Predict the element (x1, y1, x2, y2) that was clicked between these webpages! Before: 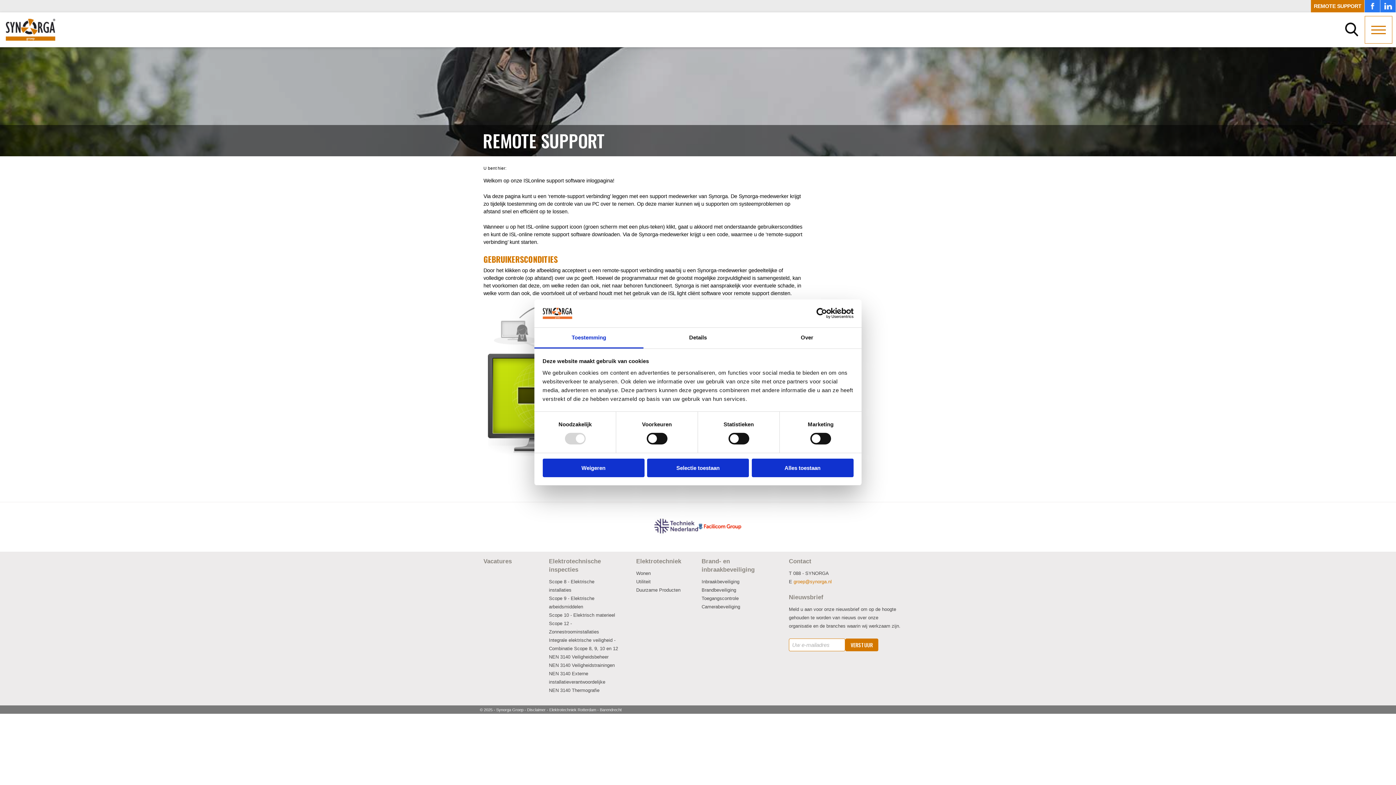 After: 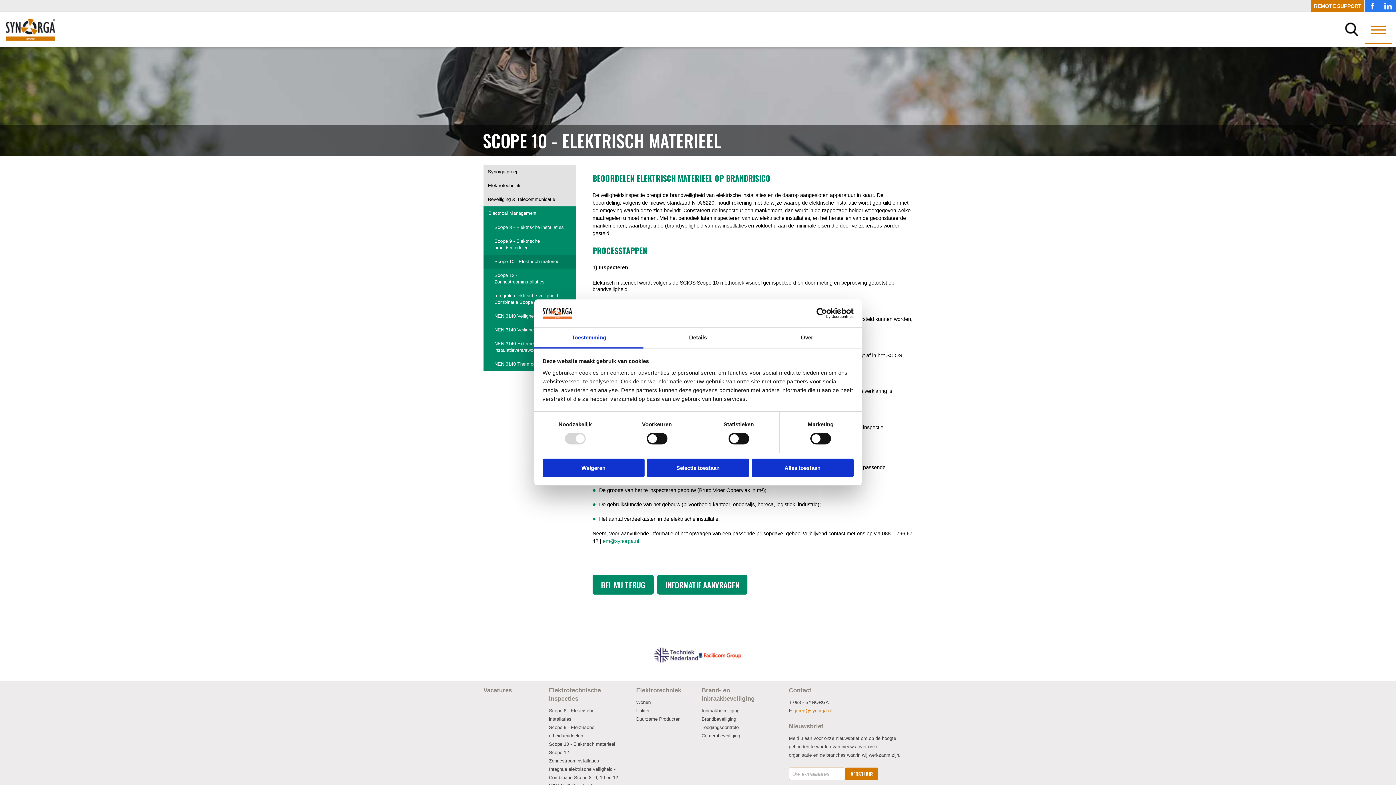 Action: label: Scope 10 - Elektrisch materieel bbox: (549, 612, 615, 618)